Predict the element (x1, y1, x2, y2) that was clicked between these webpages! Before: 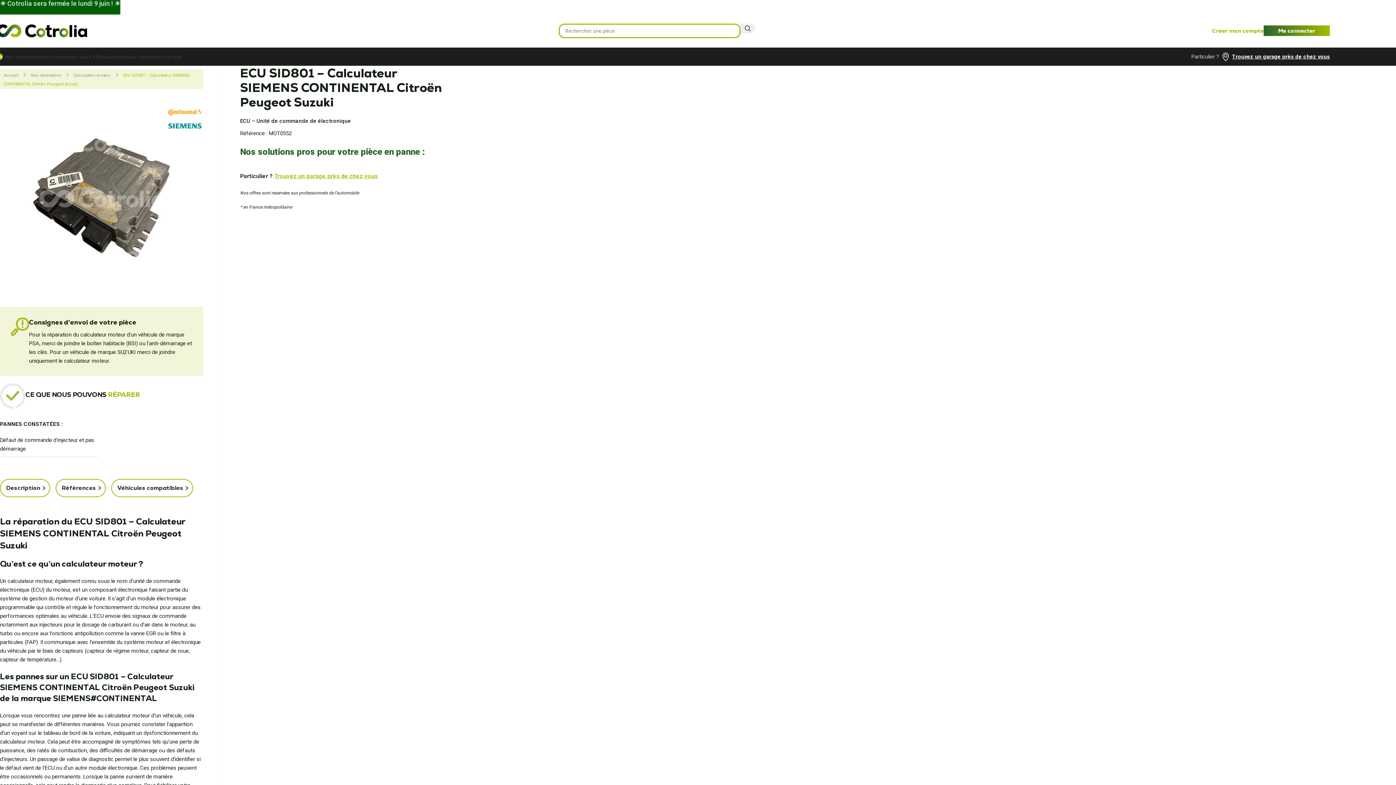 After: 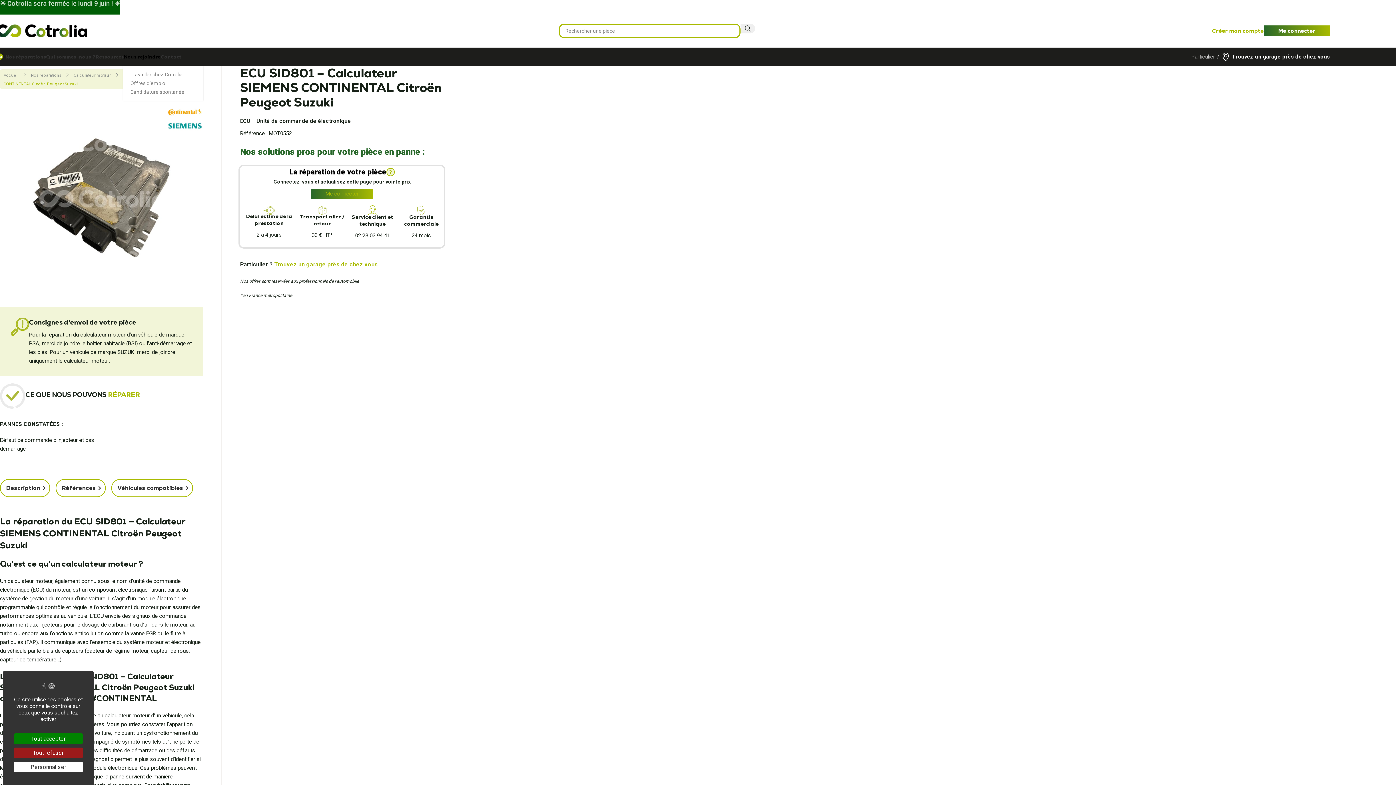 Action: bbox: (124, 49, 160, 64) label: Nous rejoindre